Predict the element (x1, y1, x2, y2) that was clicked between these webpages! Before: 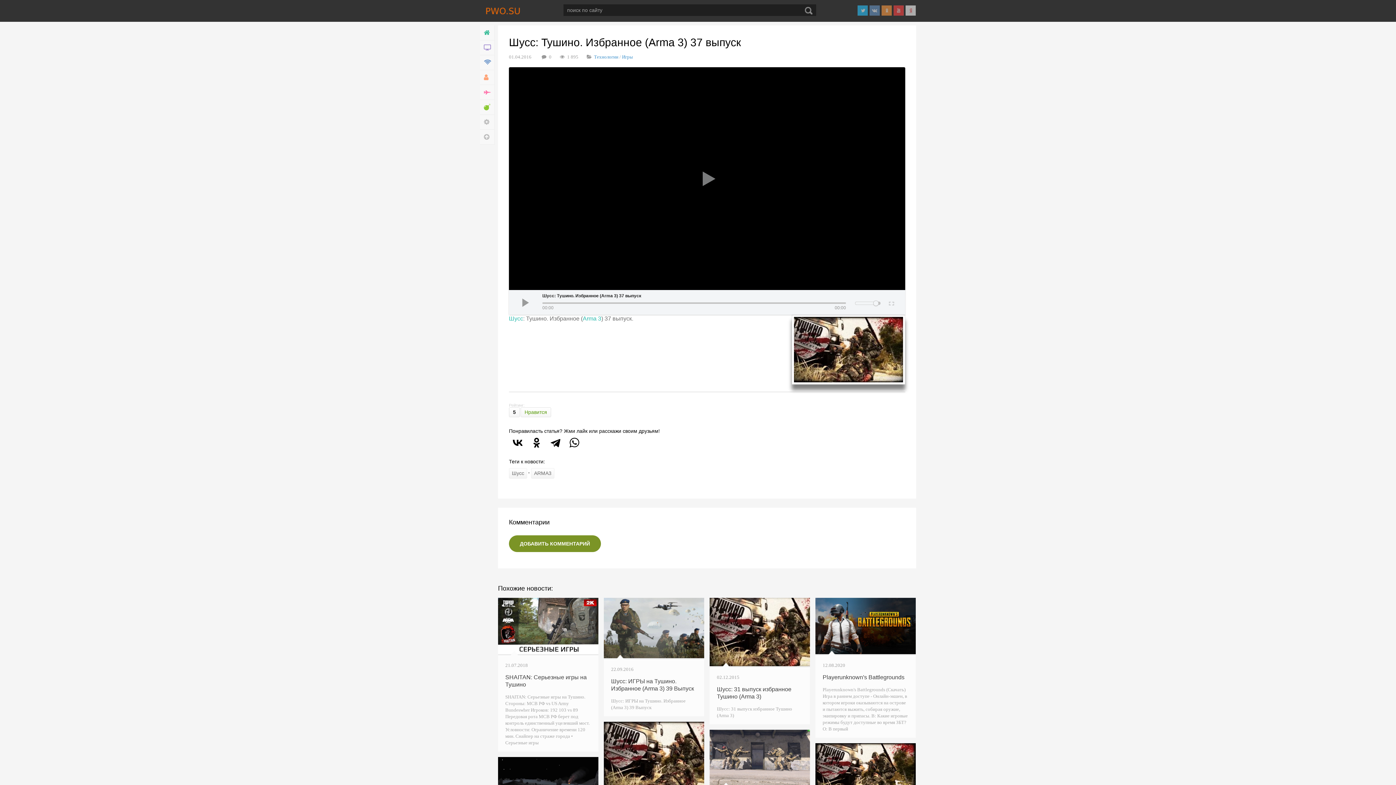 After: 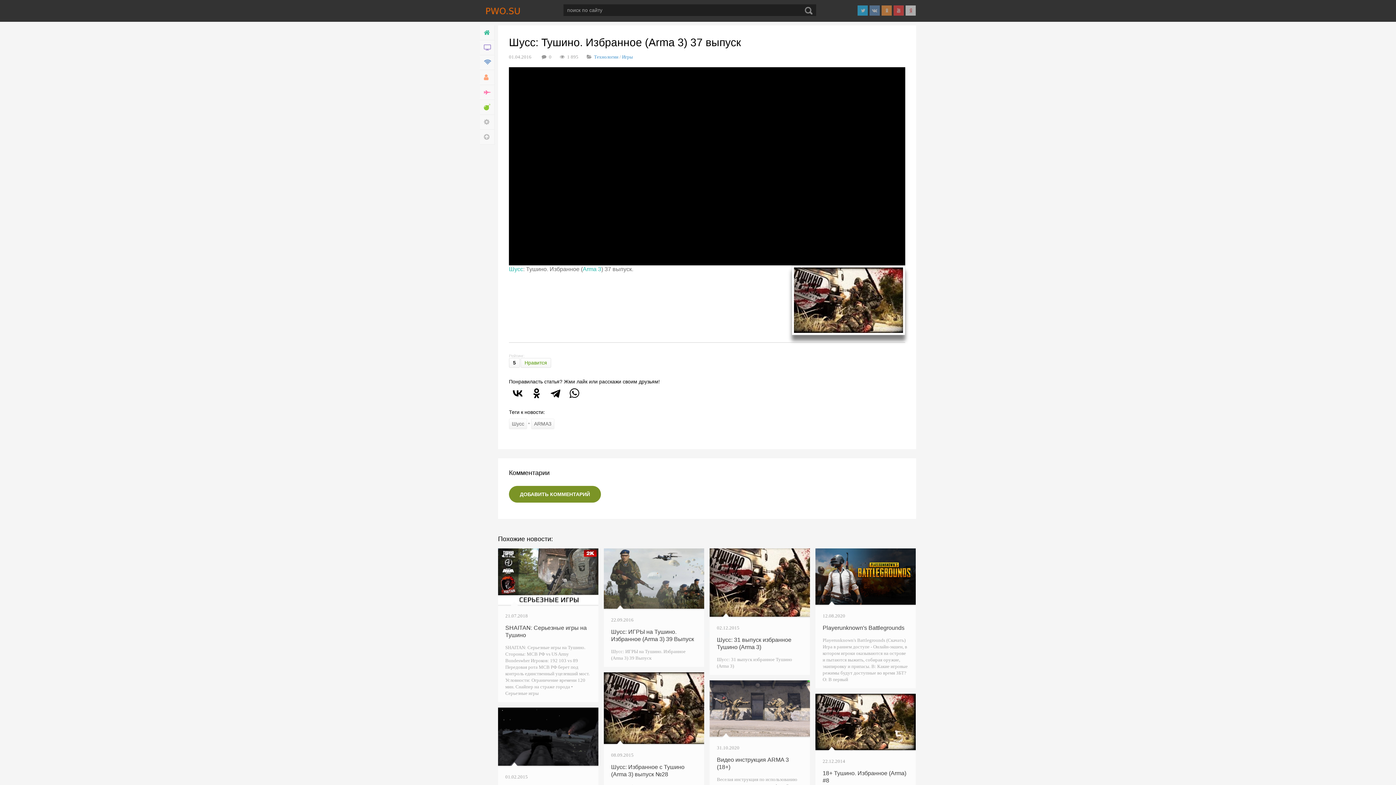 Action: bbox: (888, 300, 894, 305)